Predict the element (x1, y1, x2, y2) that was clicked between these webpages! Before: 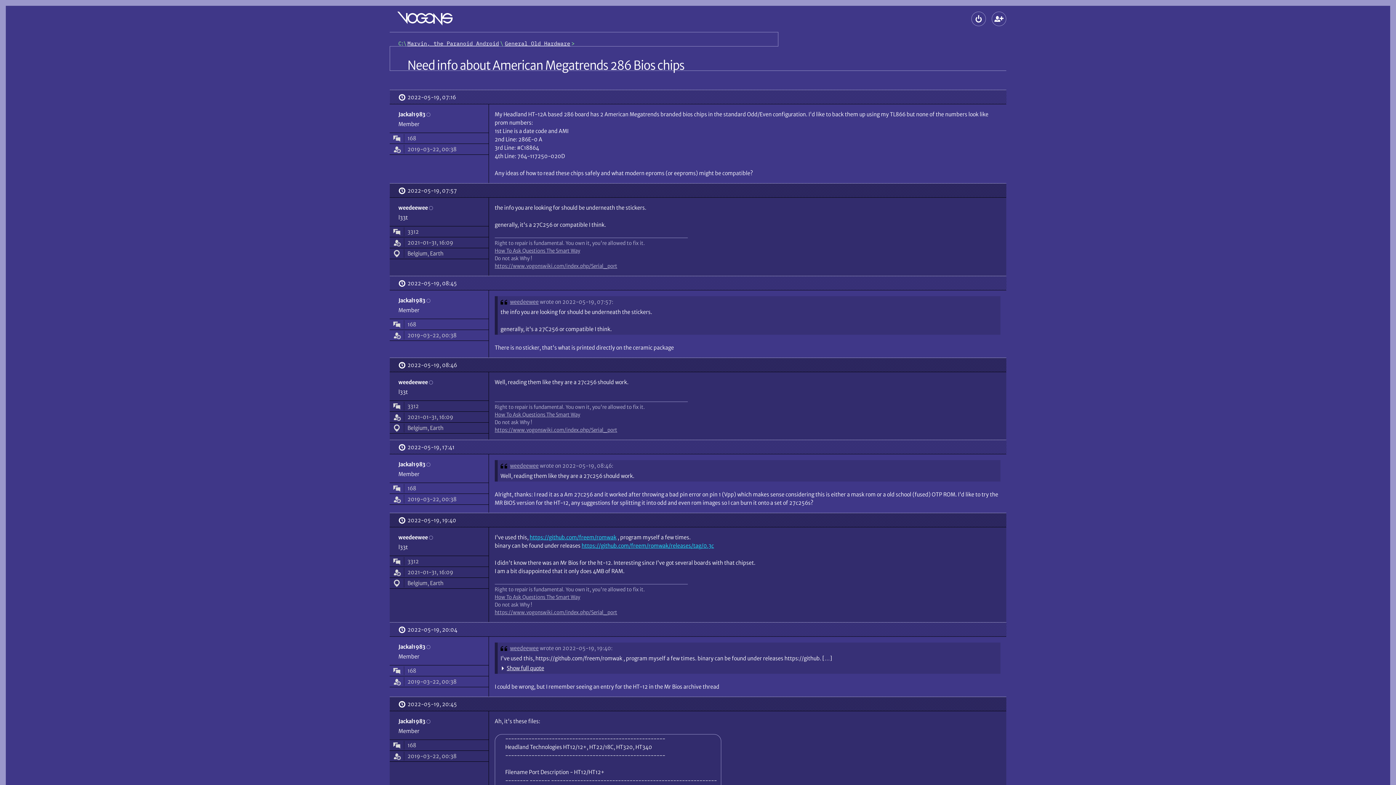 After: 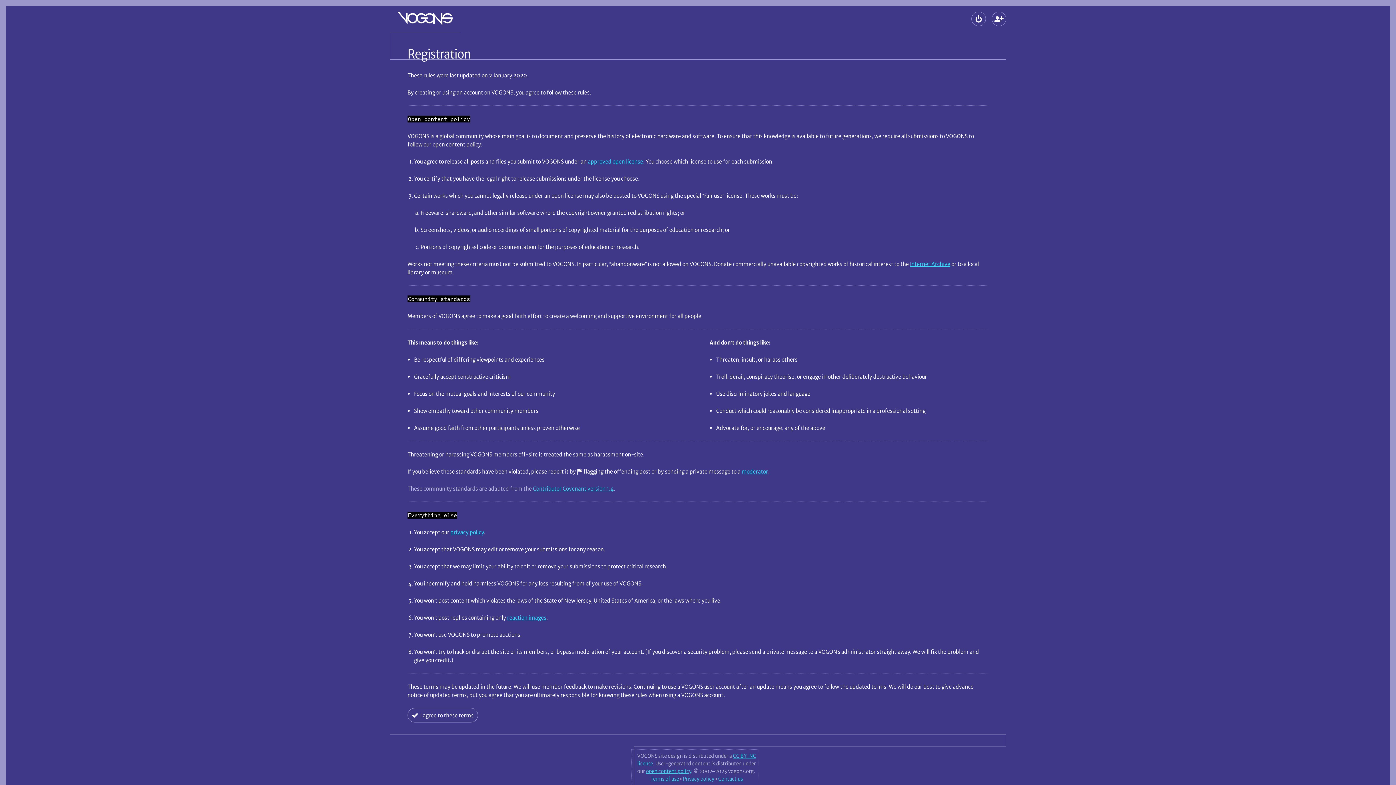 Action: bbox: (992, 11, 1006, 26) label: Create a new account